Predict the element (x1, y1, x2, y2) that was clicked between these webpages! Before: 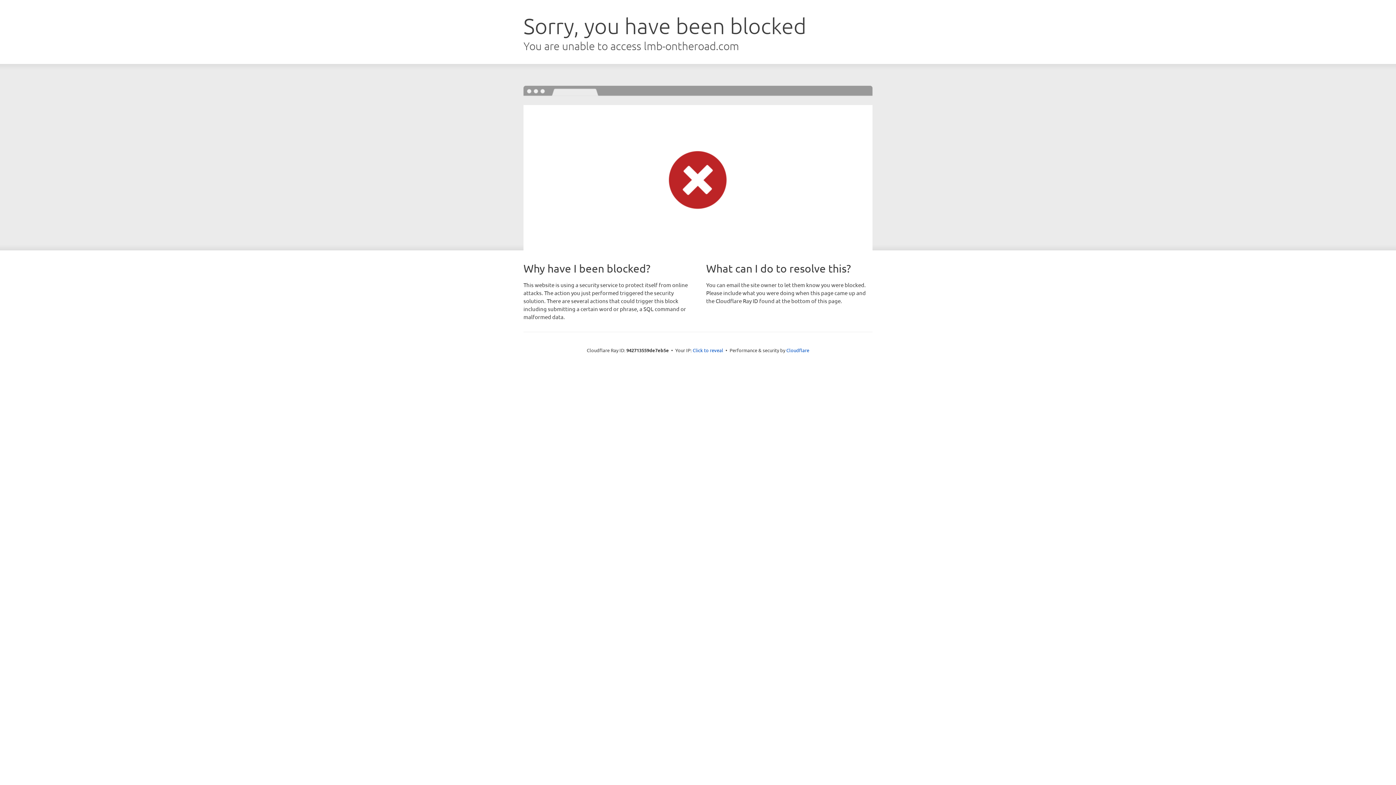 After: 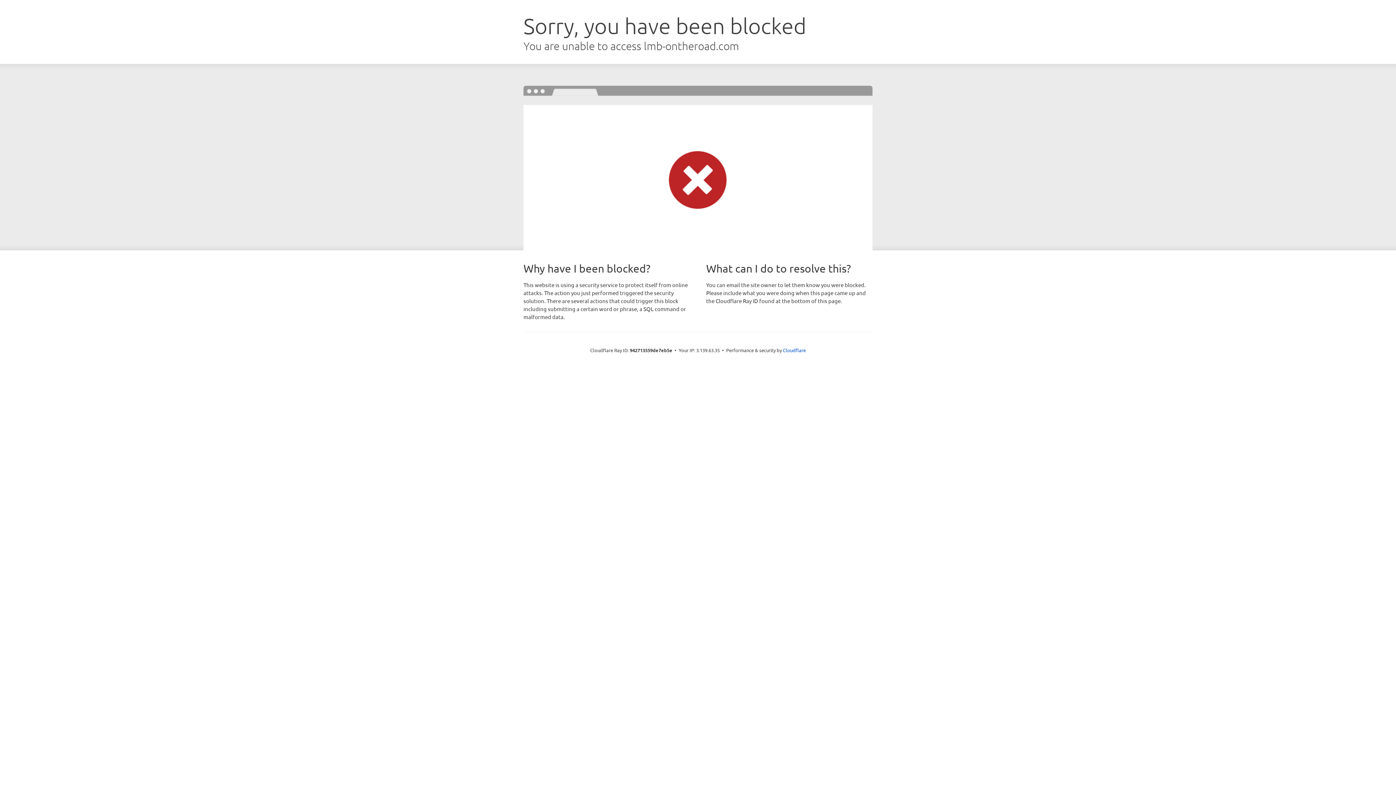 Action: bbox: (692, 346, 723, 353) label: Click to reveal